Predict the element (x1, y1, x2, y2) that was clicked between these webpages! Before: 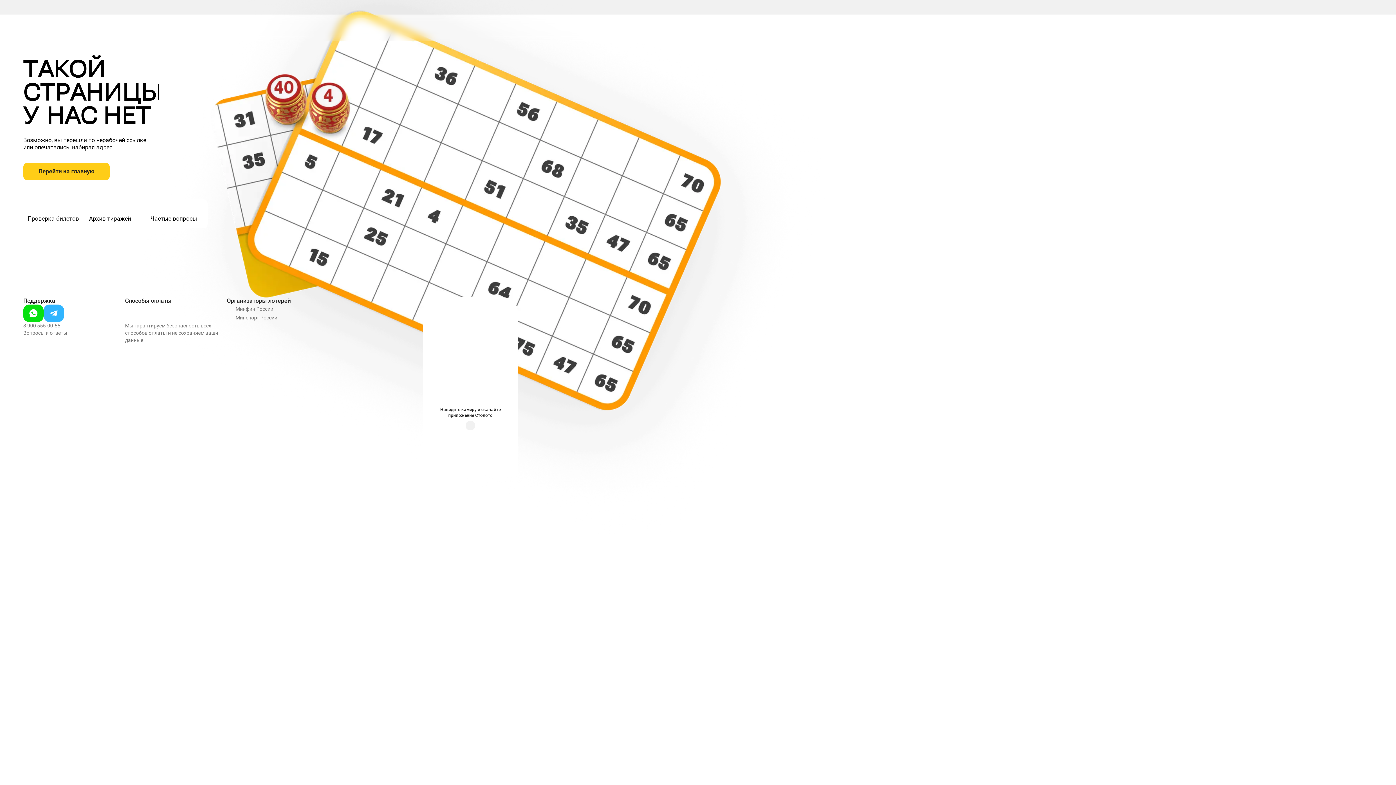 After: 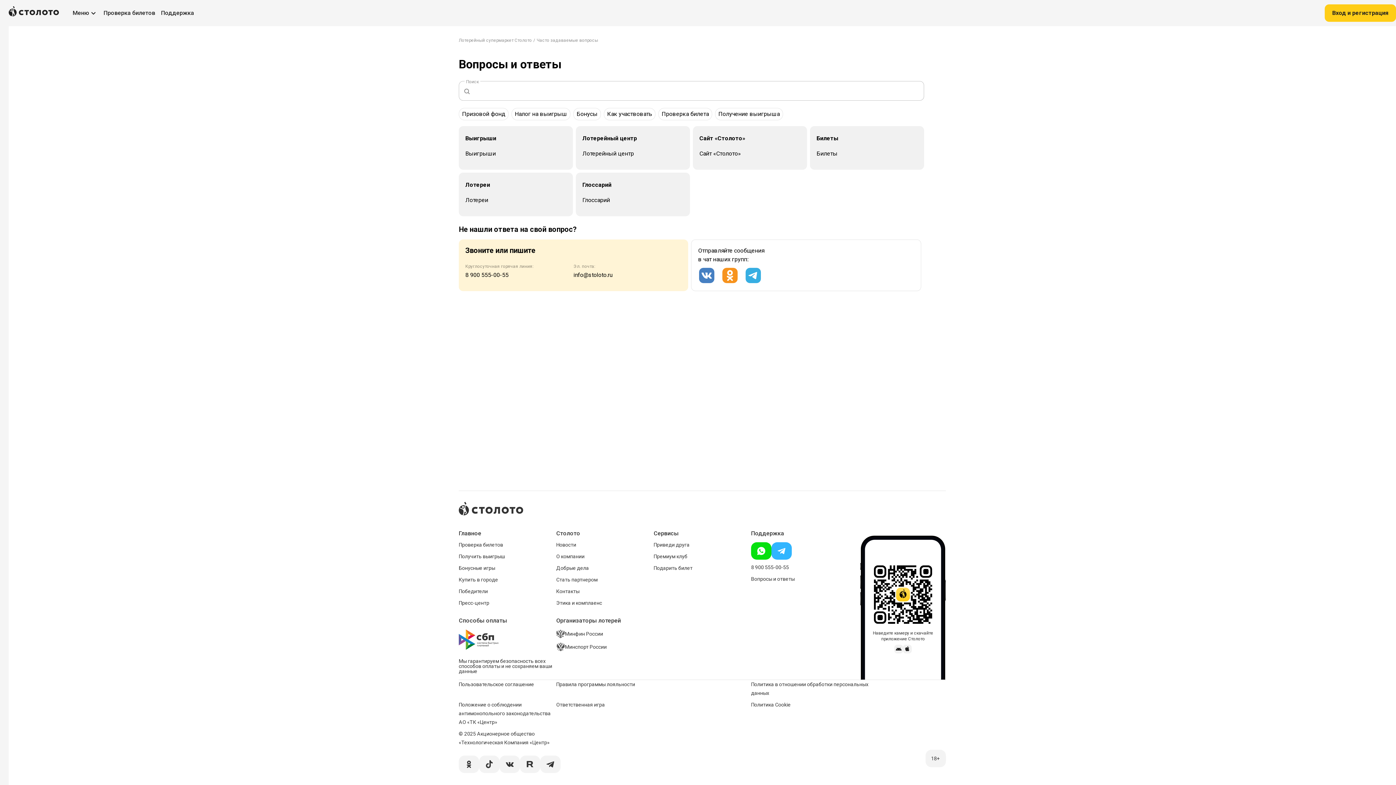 Action: bbox: (146, 199, 207, 228) label: Частые вопросы